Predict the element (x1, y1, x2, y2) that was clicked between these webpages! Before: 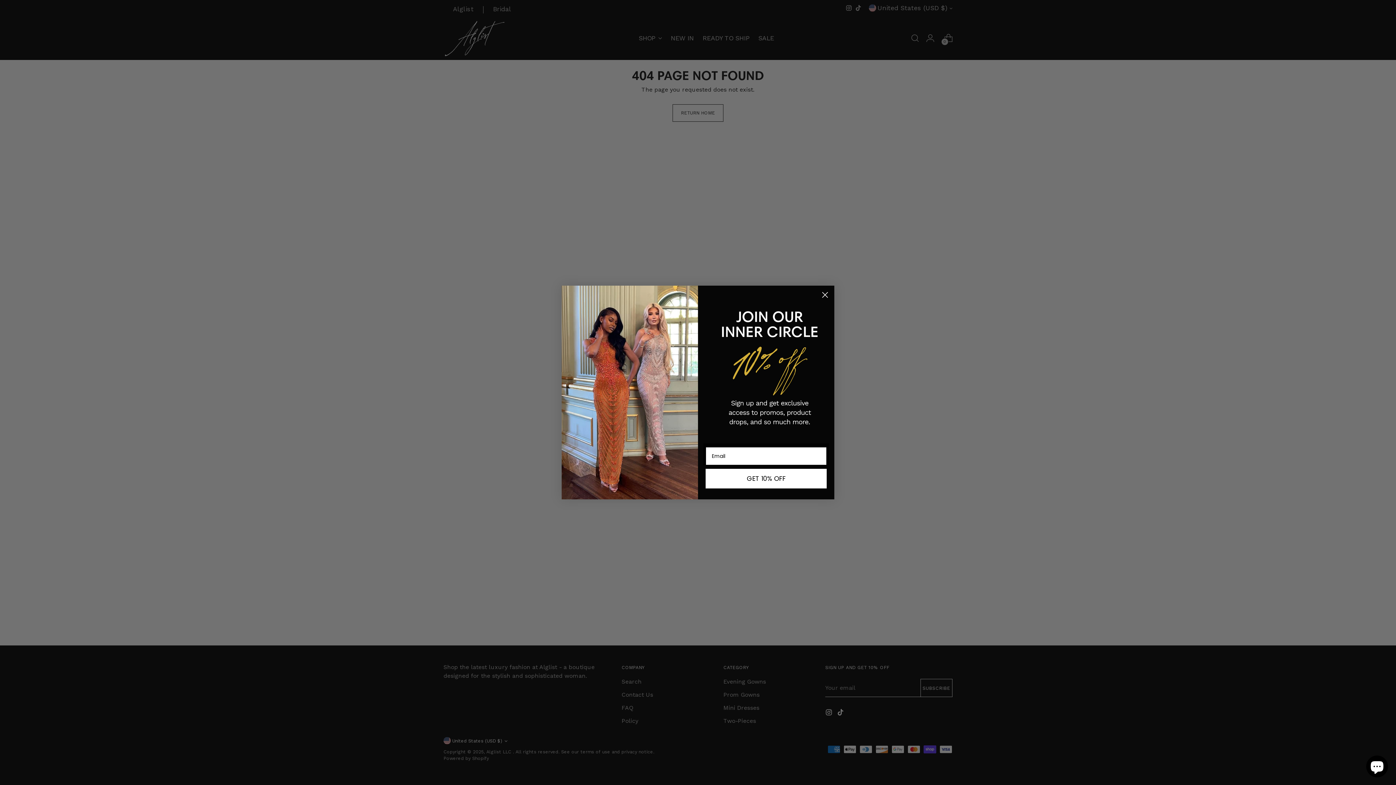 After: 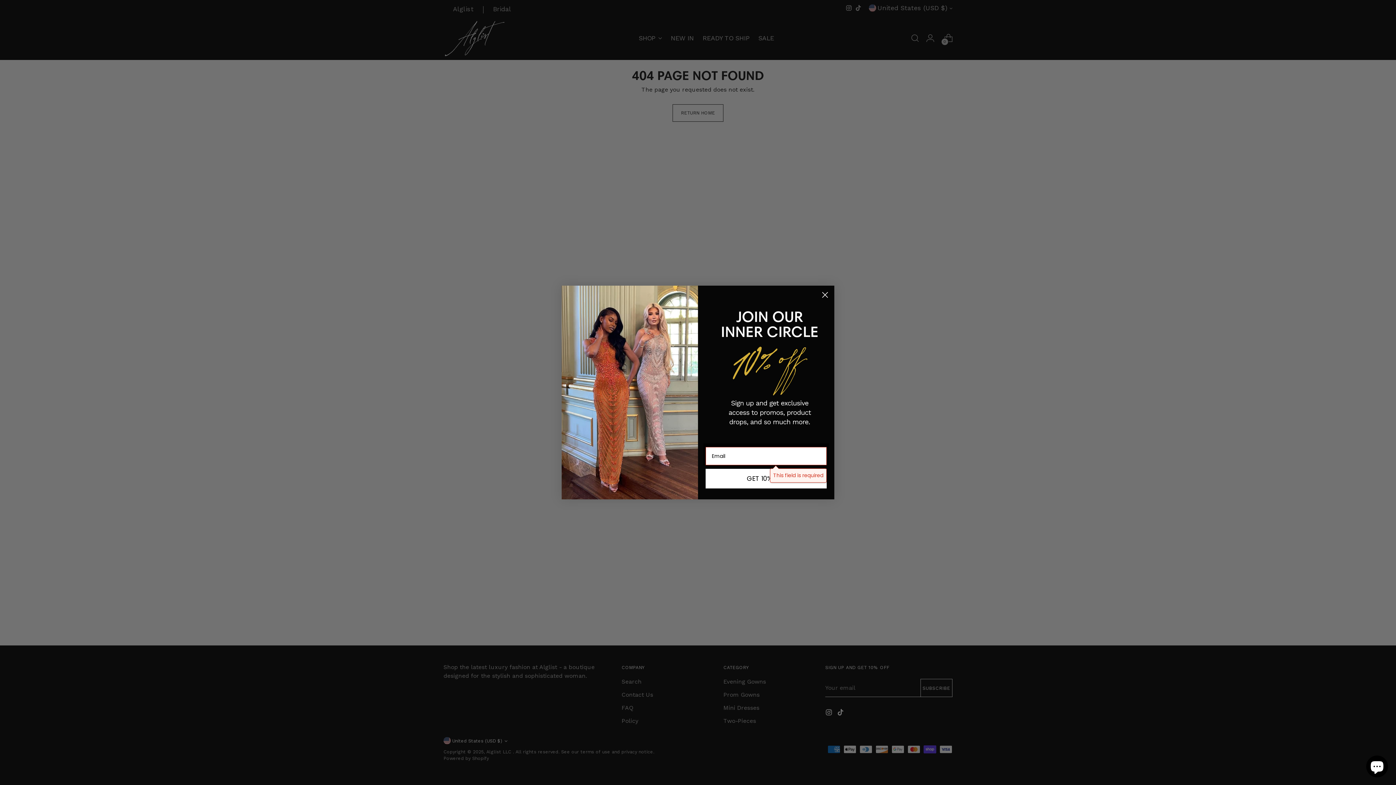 Action: label: GET 10% OFF bbox: (705, 492, 826, 511)